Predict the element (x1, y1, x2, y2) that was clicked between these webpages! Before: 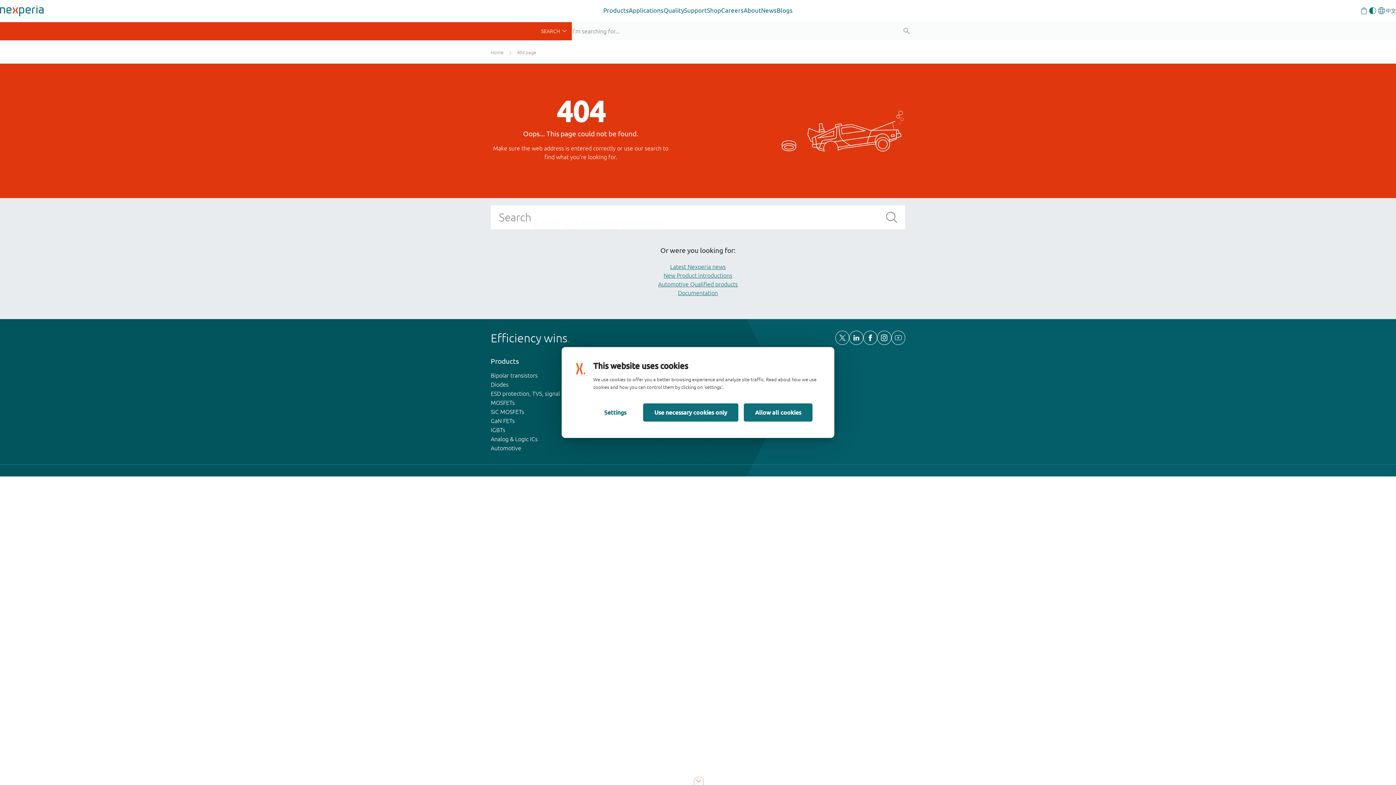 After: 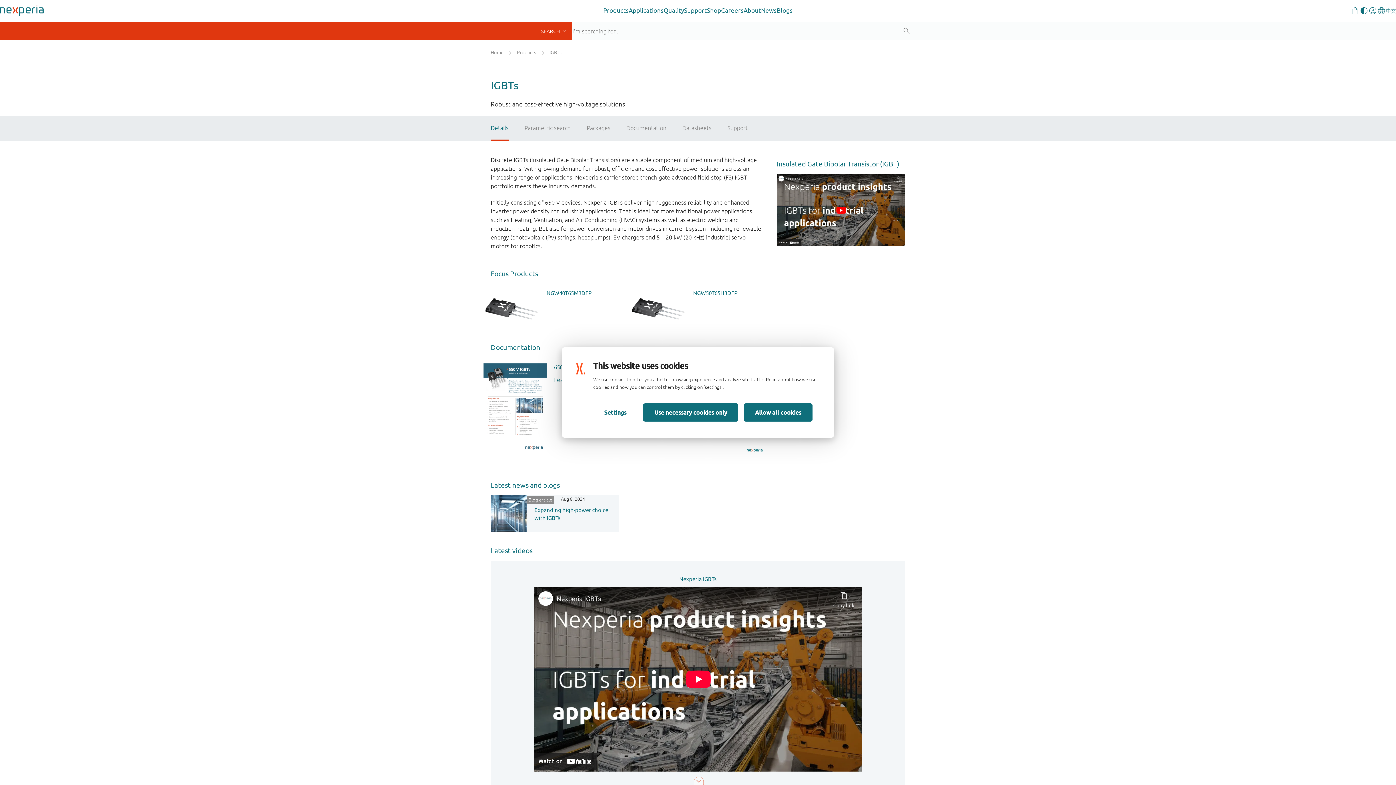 Action: label: IGBTs bbox: (490, 426, 505, 433)